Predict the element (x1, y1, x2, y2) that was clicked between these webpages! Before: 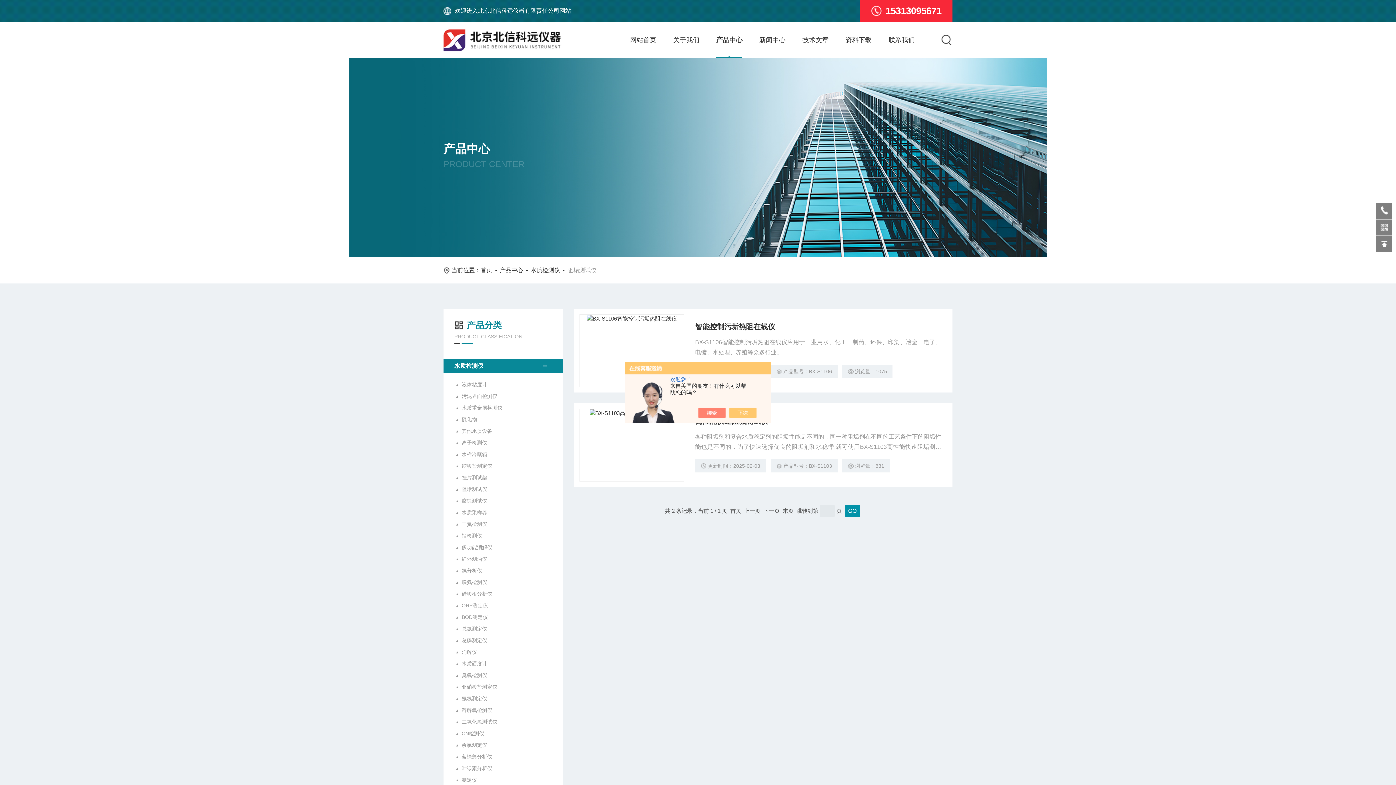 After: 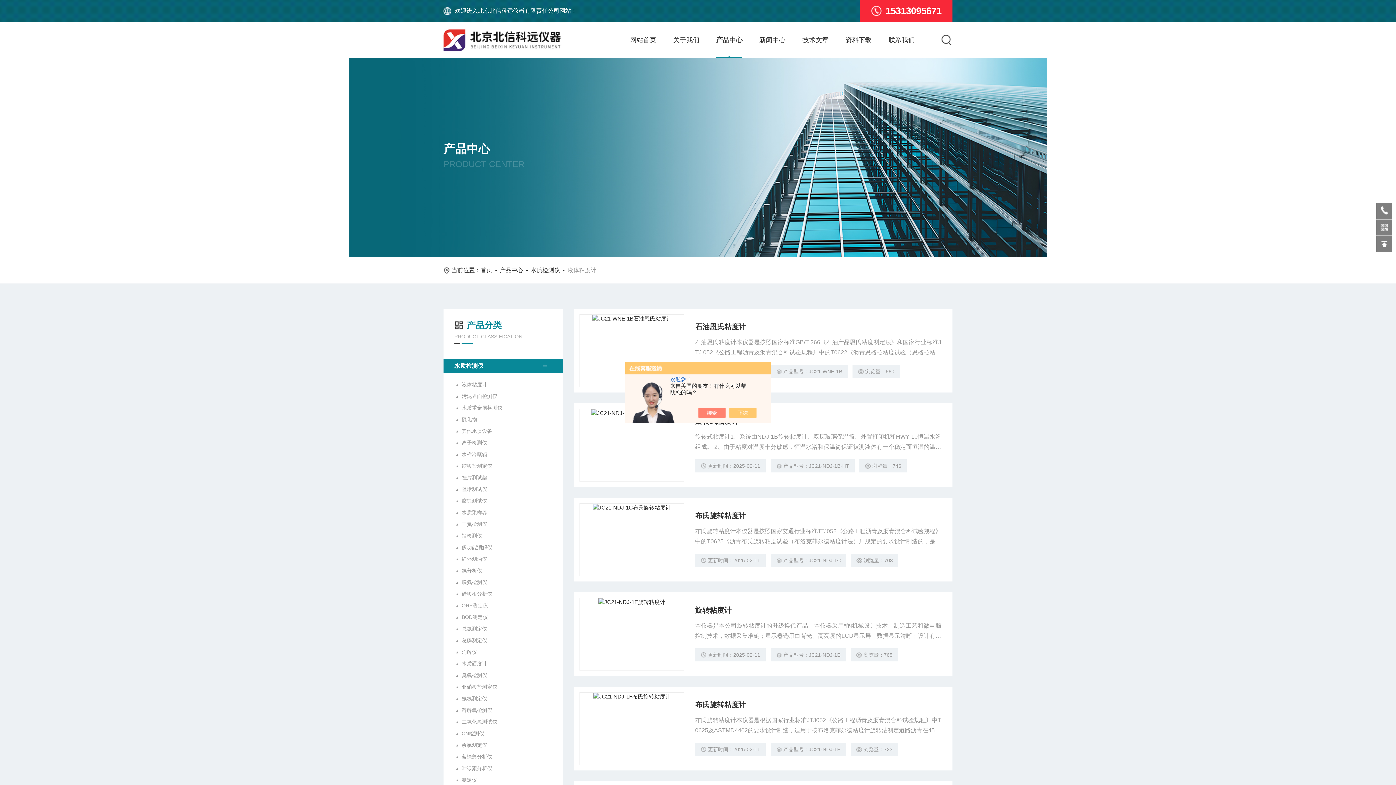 Action: bbox: (454, 378, 552, 390) label: 液体粘度计